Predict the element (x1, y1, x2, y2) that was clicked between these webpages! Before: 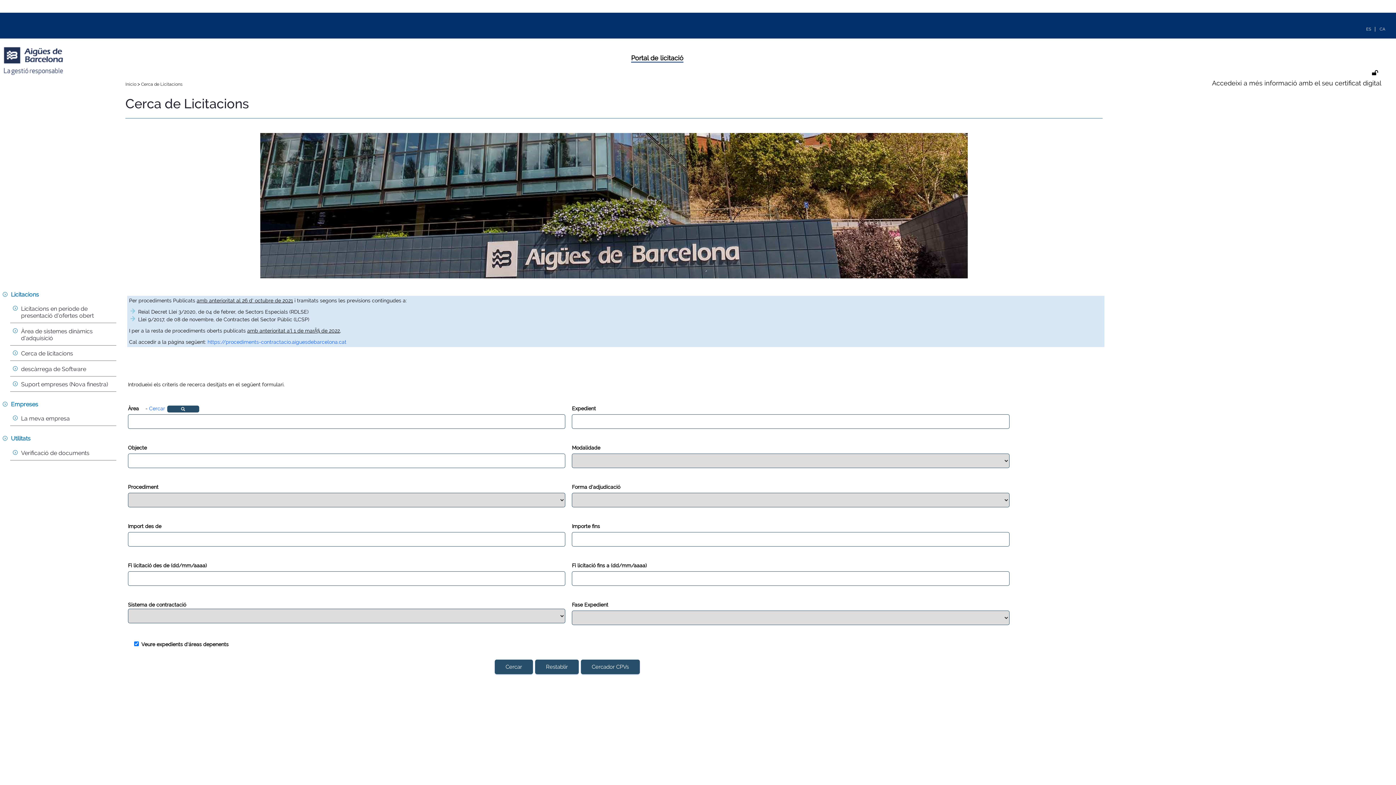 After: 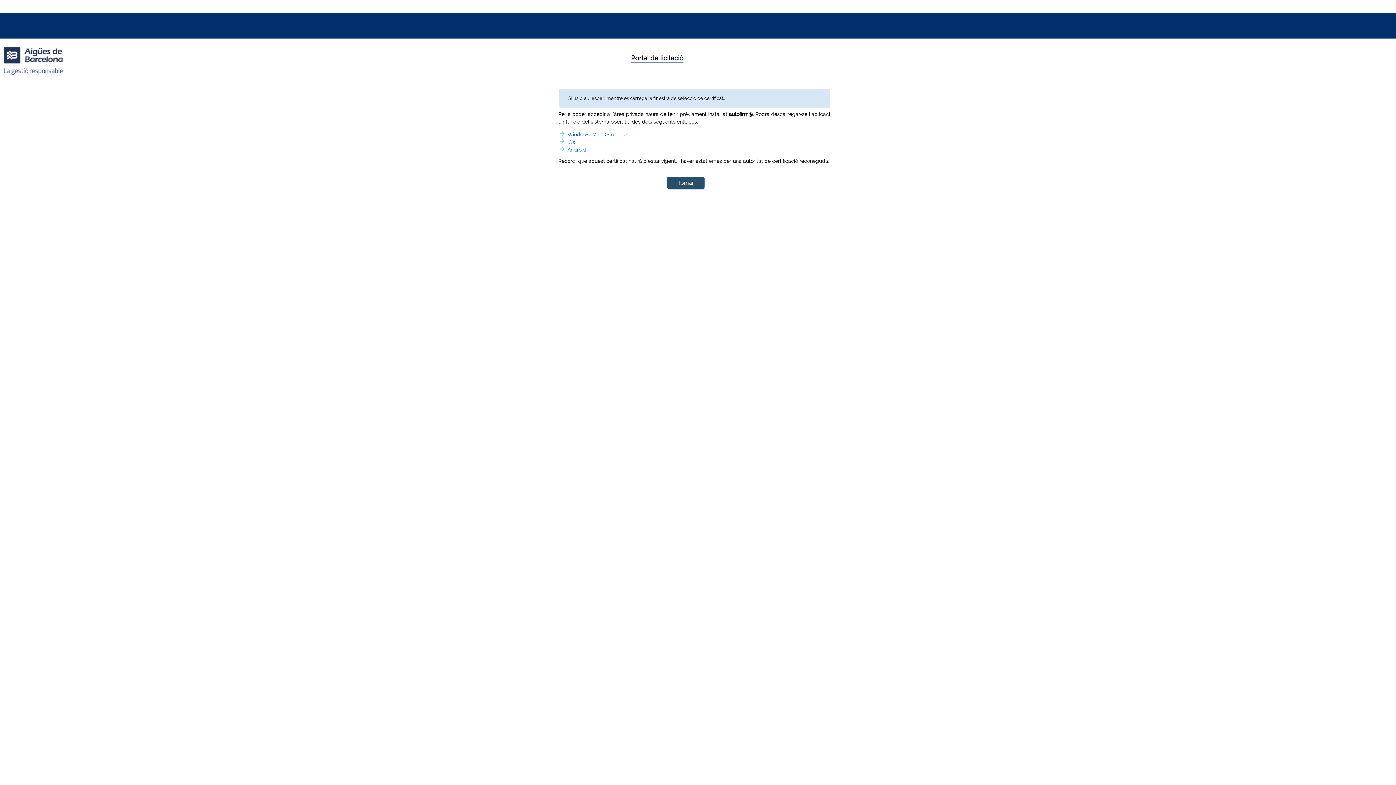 Action: bbox: (1212, 79, 1381, 86) label: Accedeixi a més informació amb el seu certificat digital